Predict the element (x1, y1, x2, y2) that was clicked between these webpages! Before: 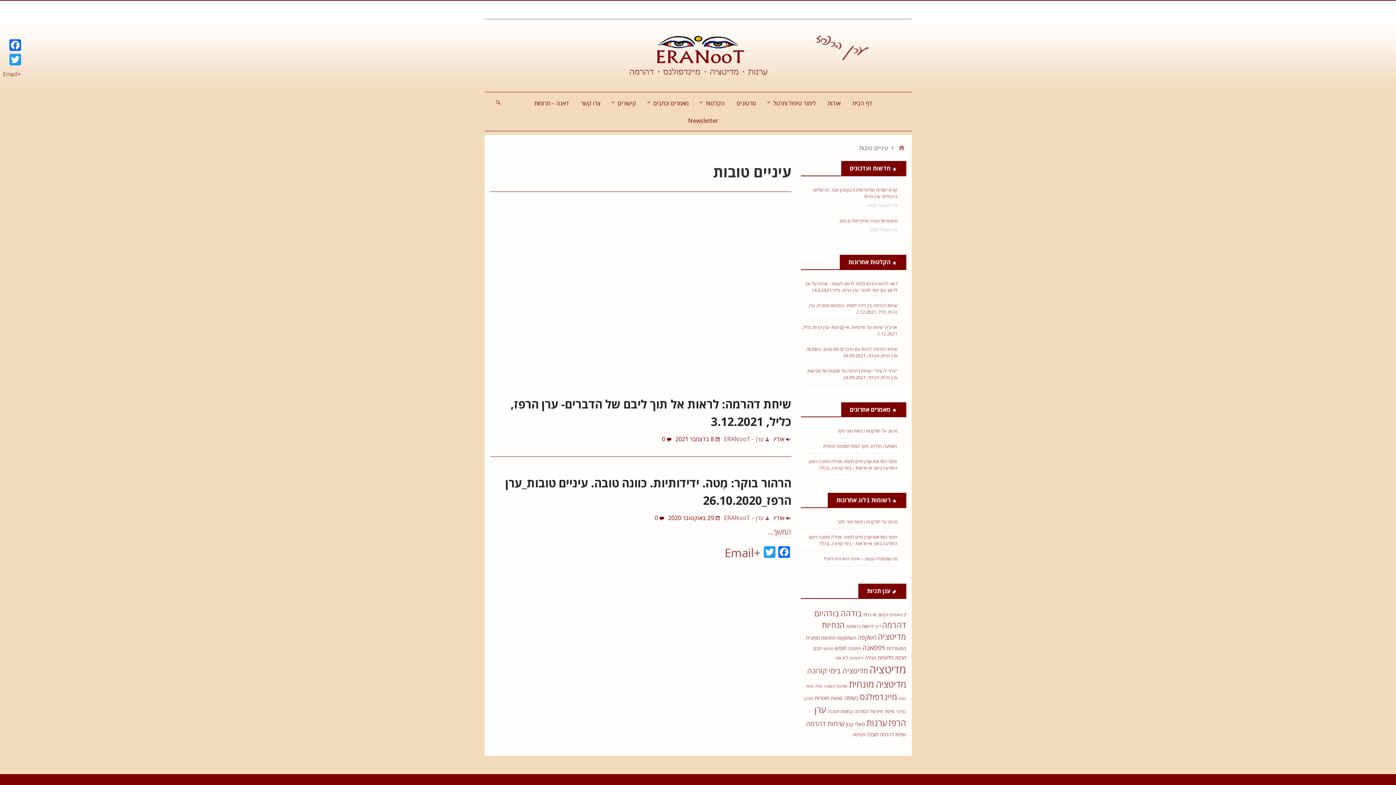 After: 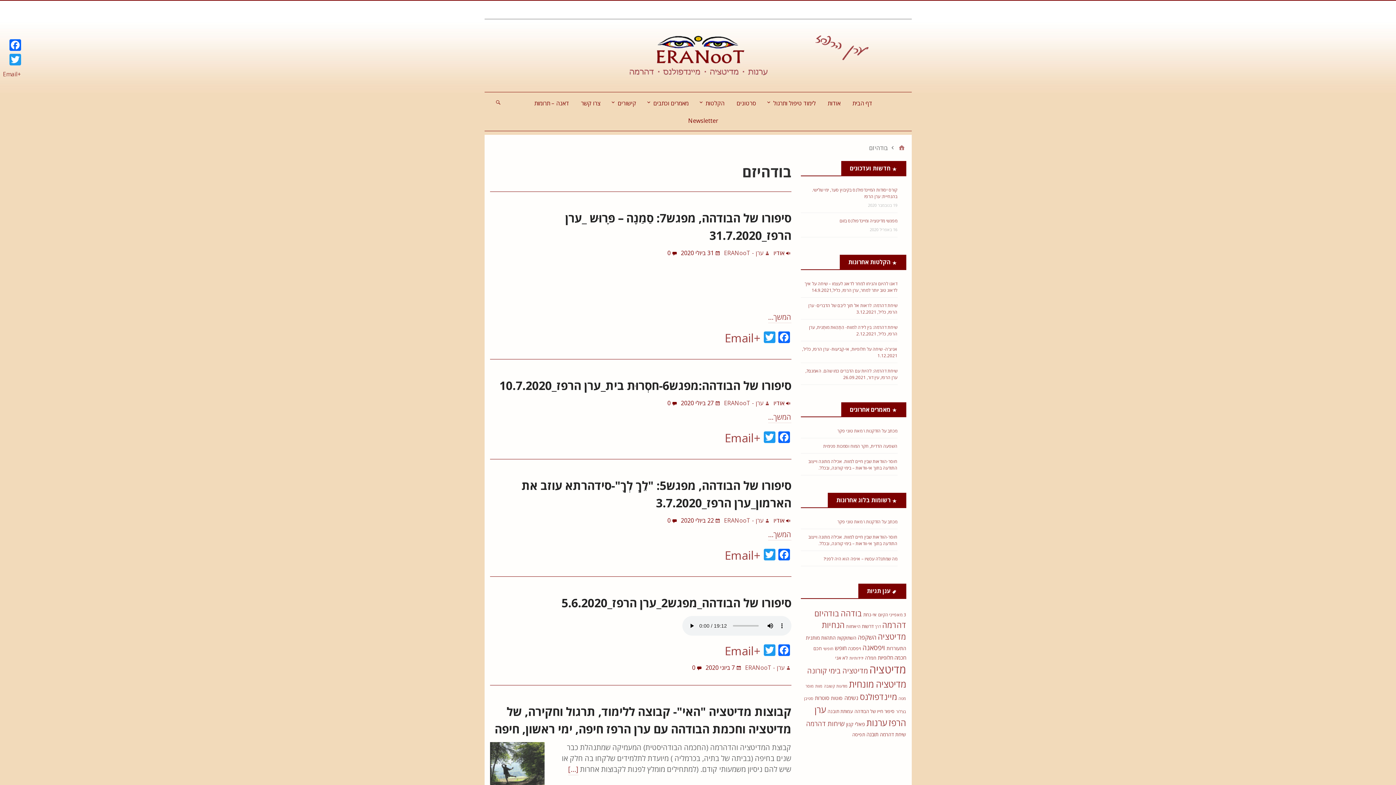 Action: bbox: (814, 608, 839, 618) label: בודהיזם (25 פריטים)